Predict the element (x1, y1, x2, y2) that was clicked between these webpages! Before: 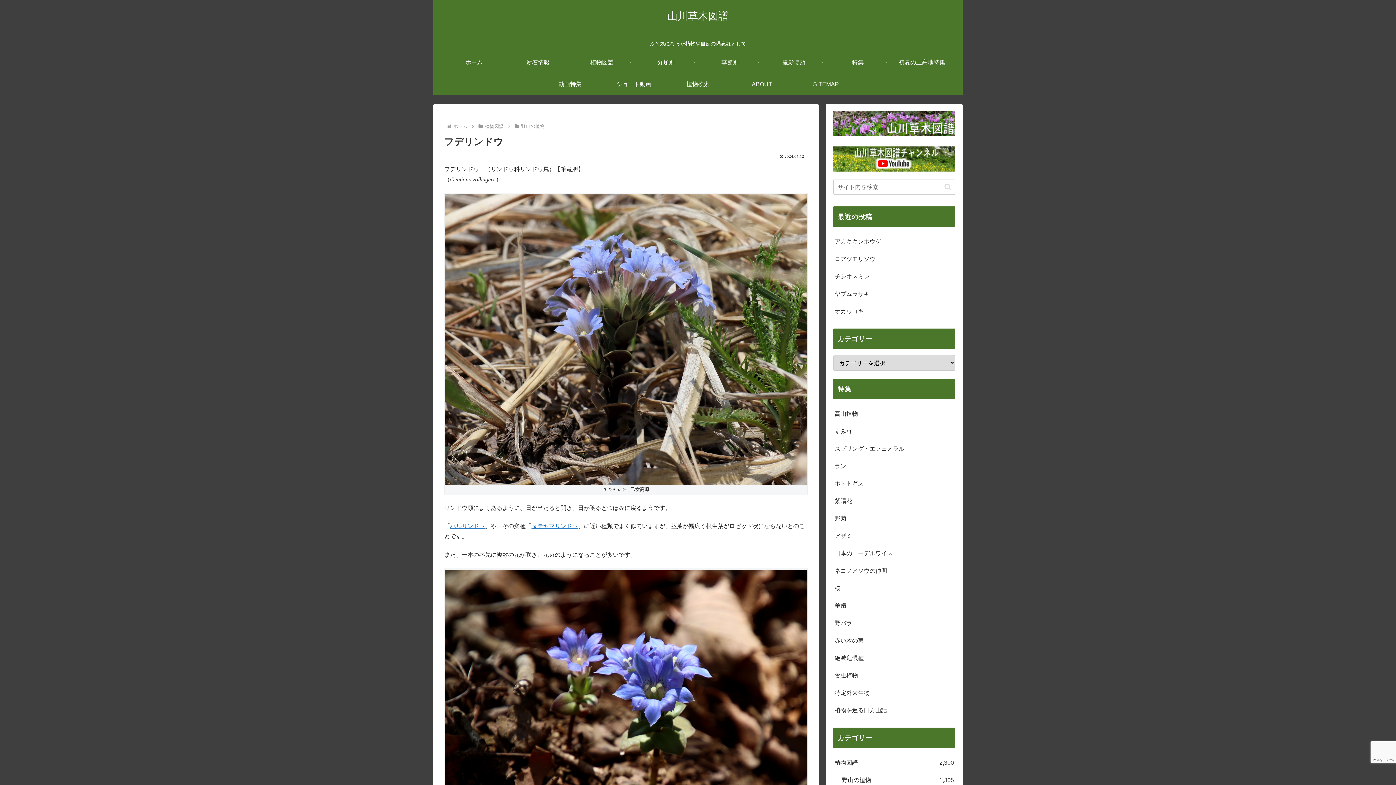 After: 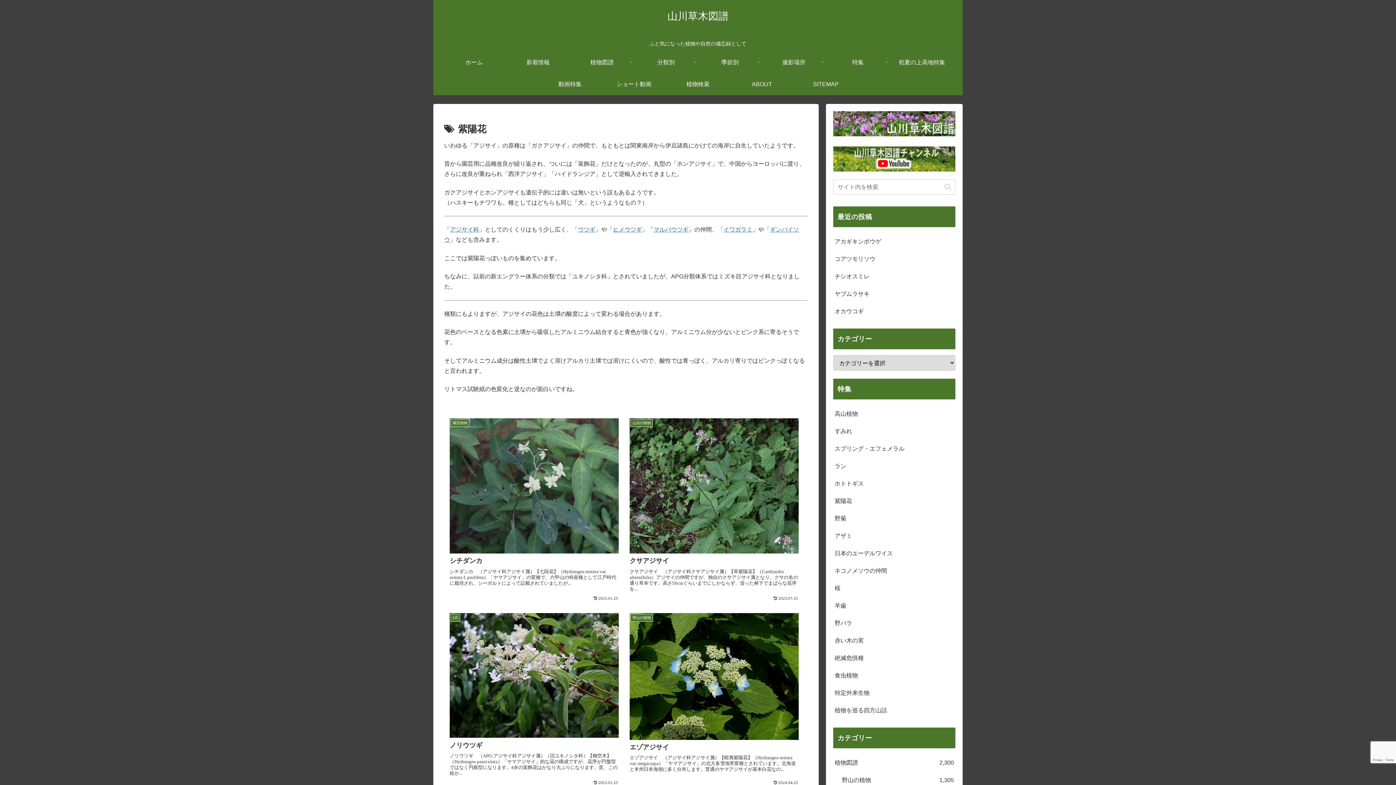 Action: bbox: (833, 492, 955, 510) label: 紫陽花